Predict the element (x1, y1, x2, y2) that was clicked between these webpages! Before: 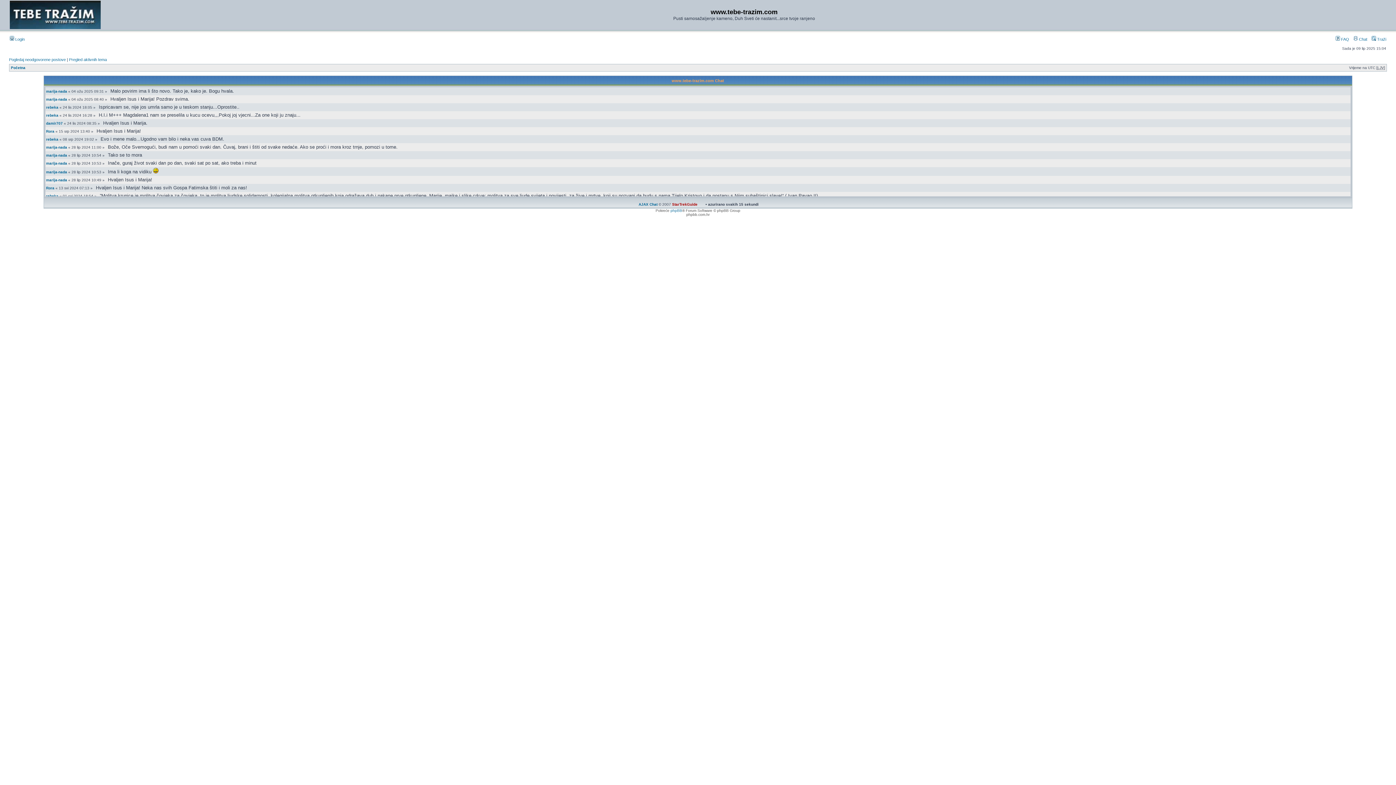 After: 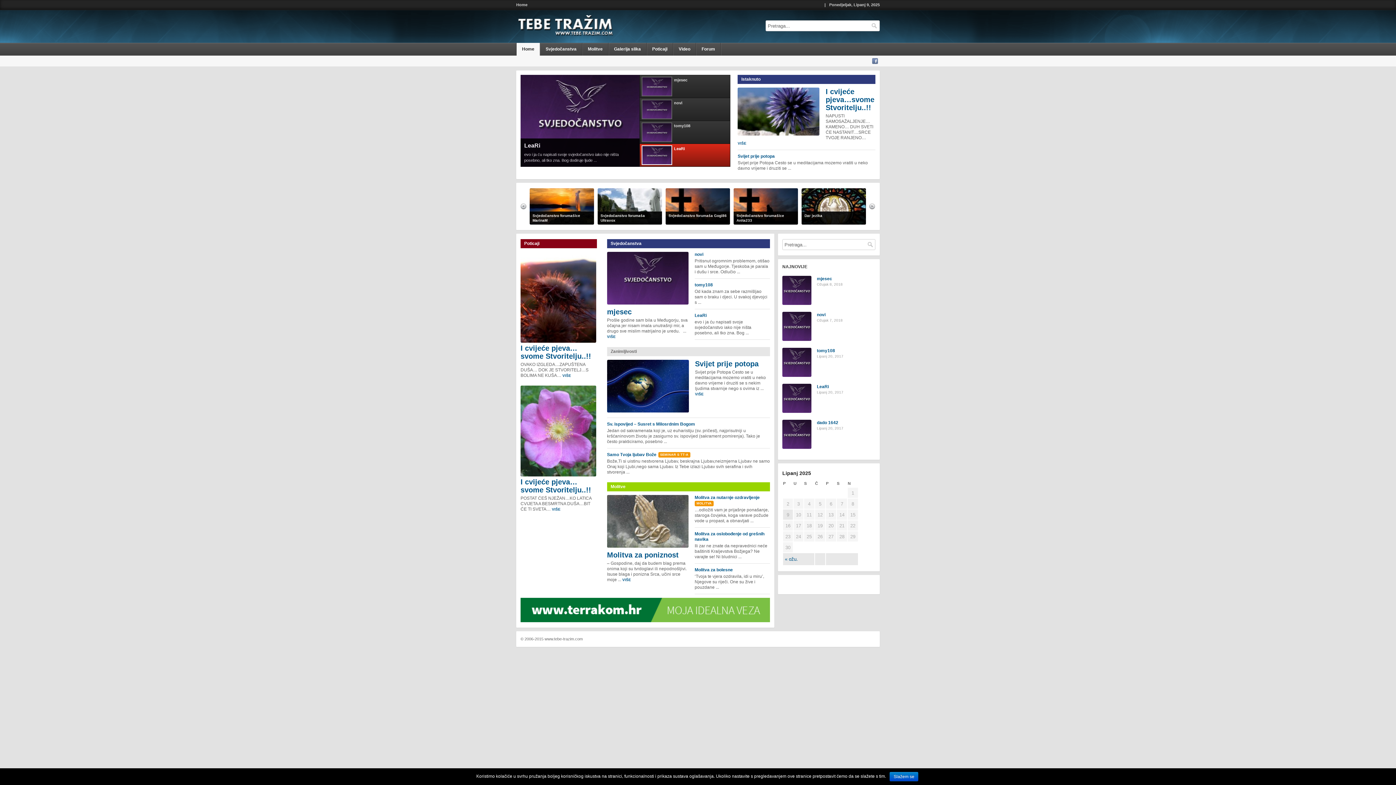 Action: bbox: (9, 25, 100, 29)